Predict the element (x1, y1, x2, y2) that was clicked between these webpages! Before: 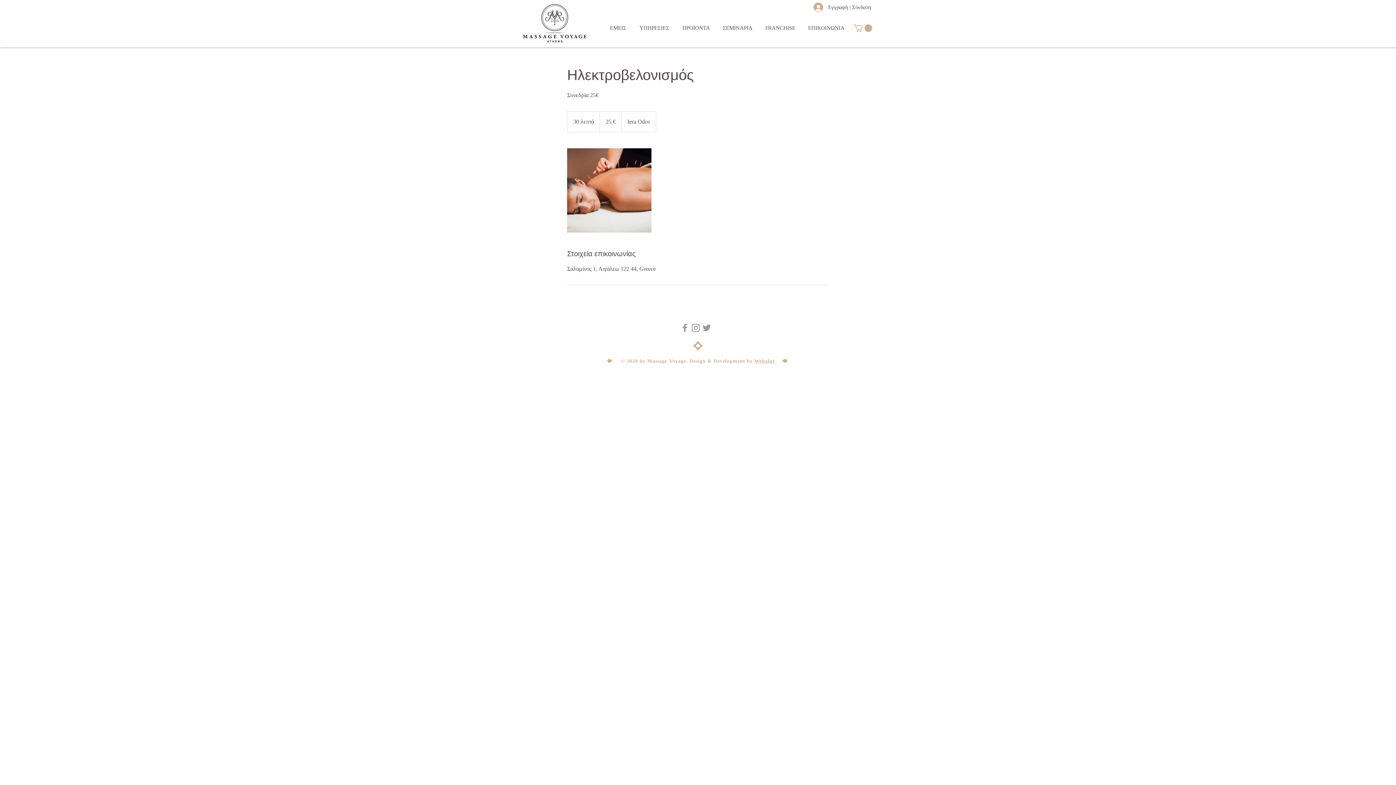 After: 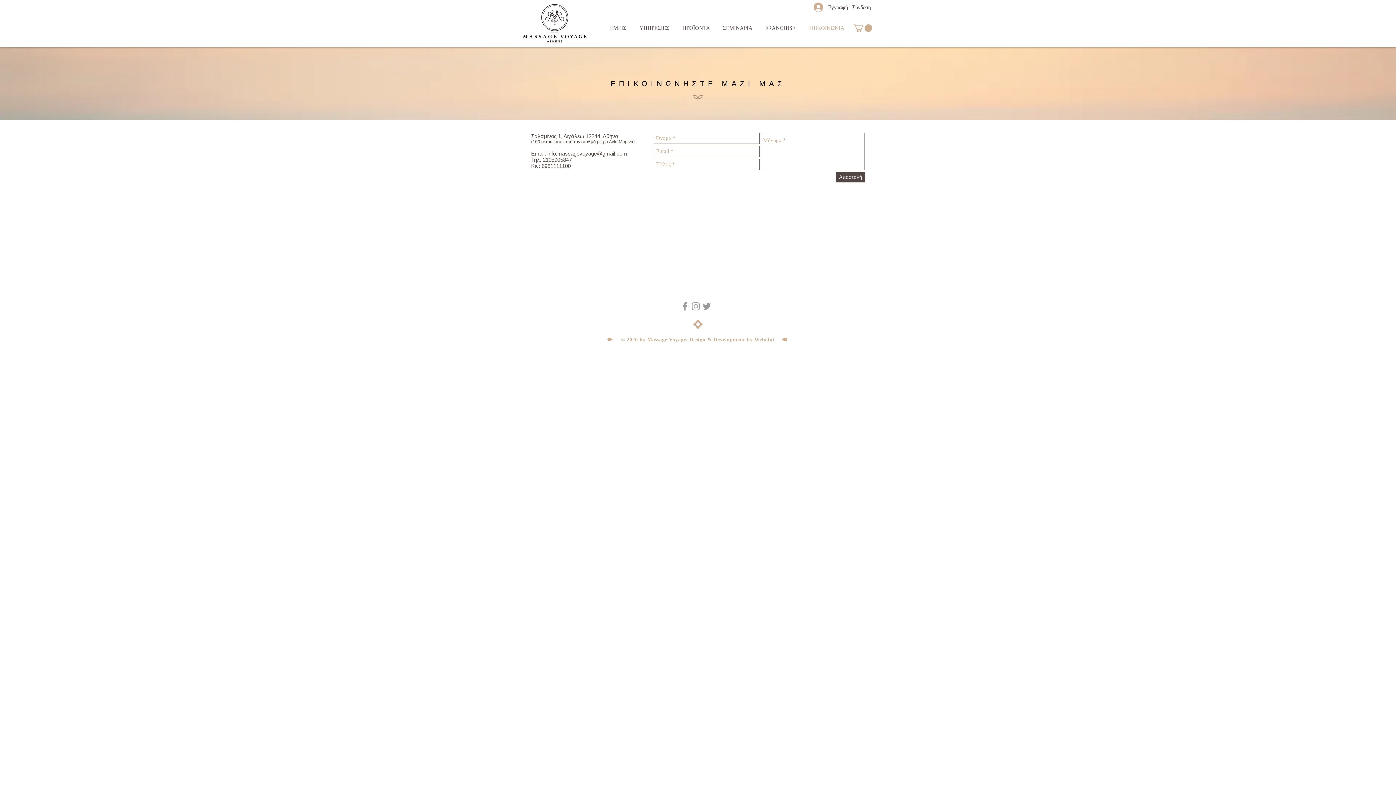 Action: bbox: (804, 18, 853, 37) label: ΕΠΙΚΟΙΝΩΝΙΑ